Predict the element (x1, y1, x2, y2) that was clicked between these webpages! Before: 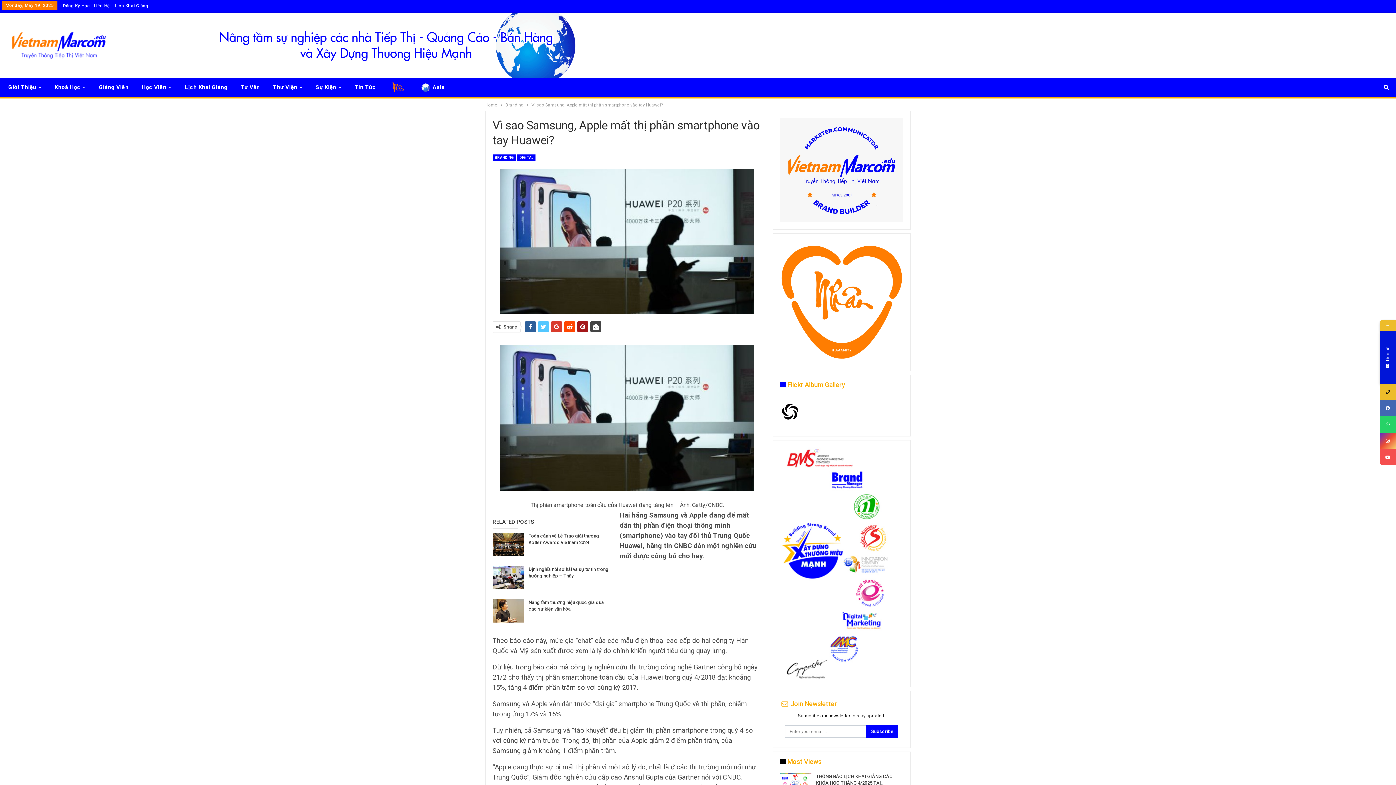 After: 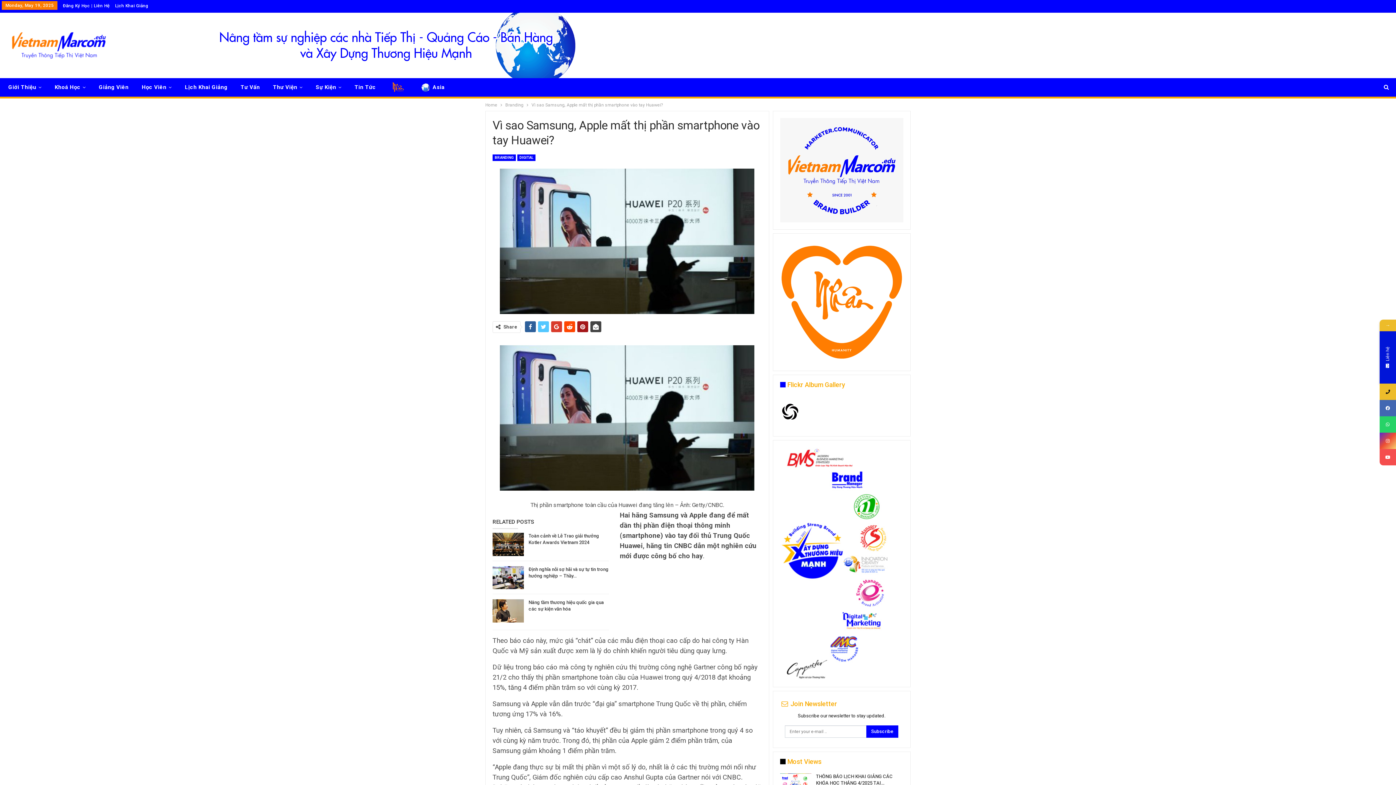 Action: bbox: (1380, 449, 1396, 465)